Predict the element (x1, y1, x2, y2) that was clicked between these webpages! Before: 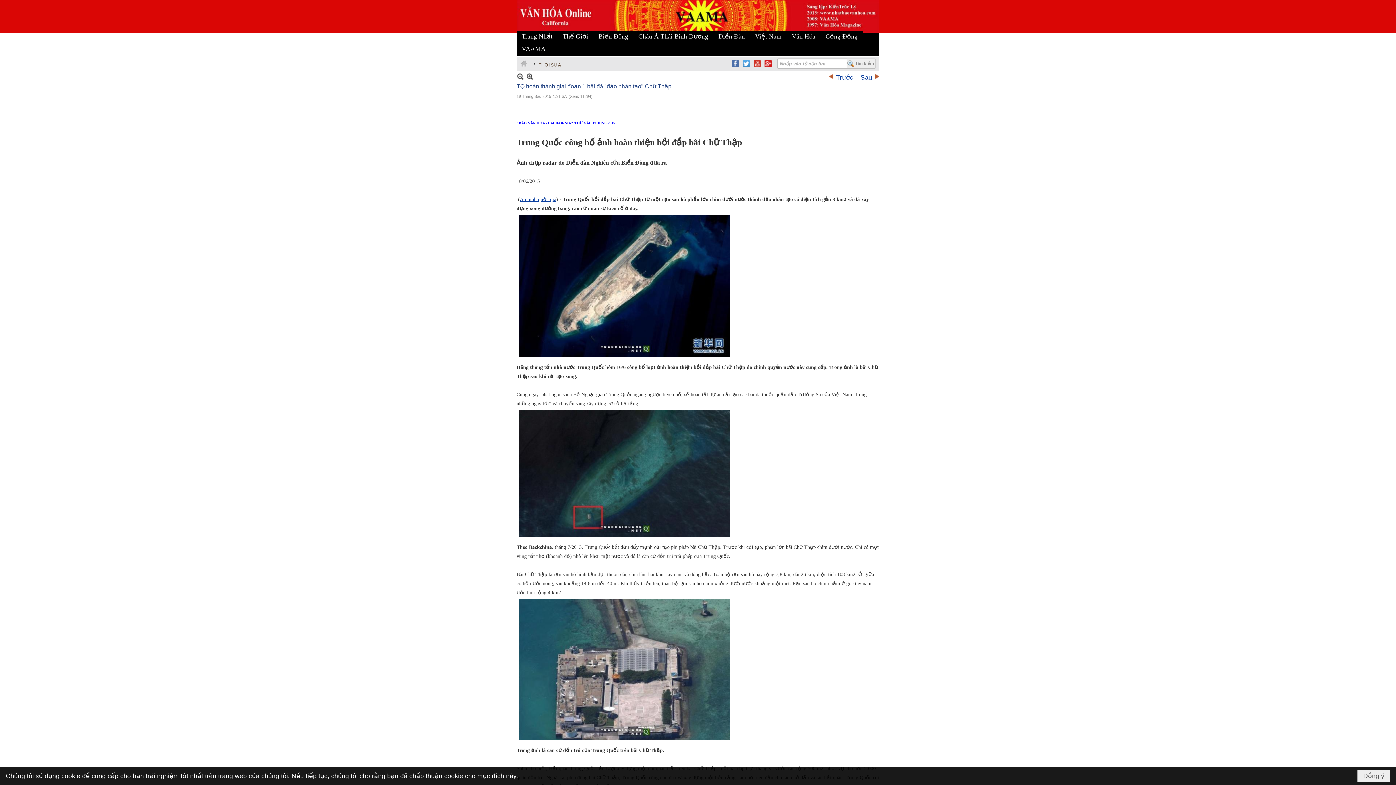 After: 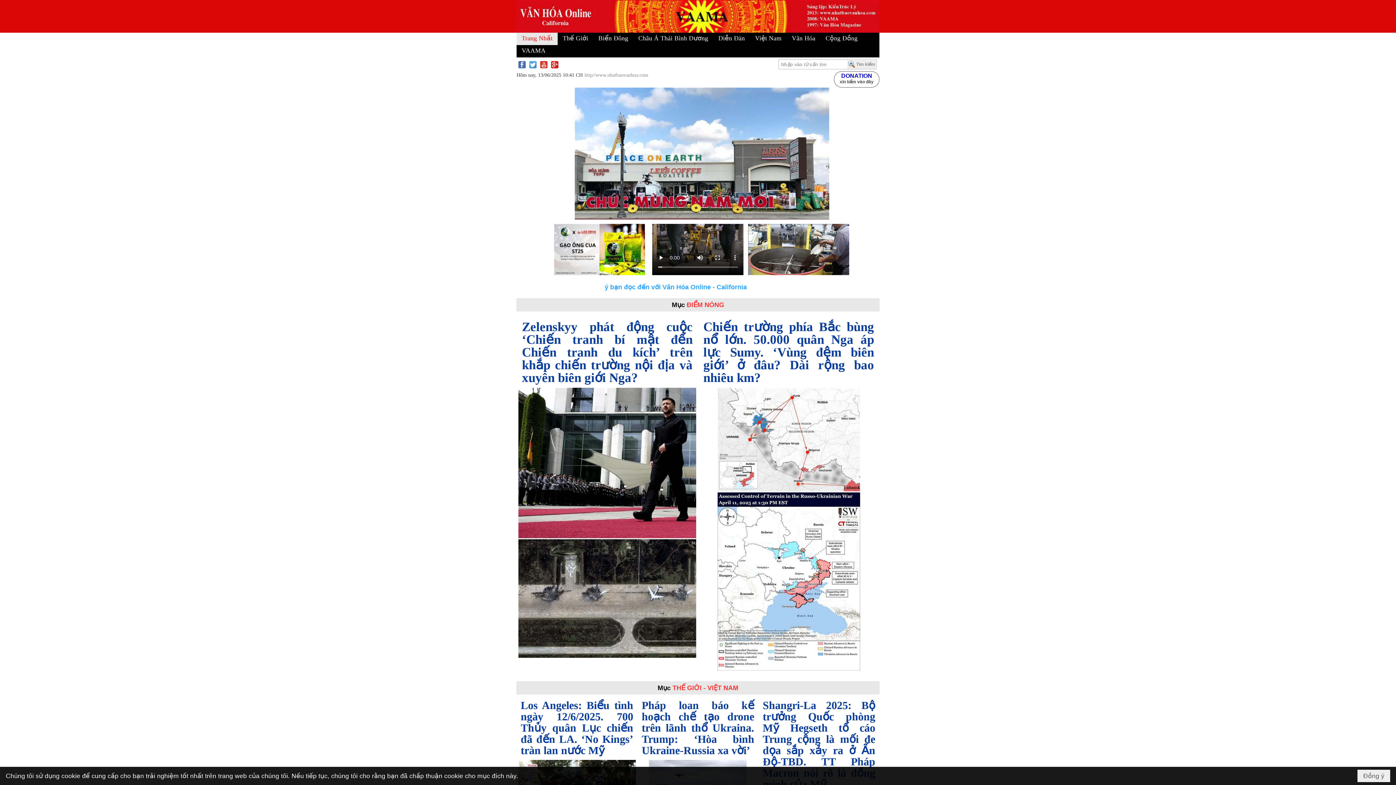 Action: label: Trang Nhất bbox: (516, 30, 557, 43)